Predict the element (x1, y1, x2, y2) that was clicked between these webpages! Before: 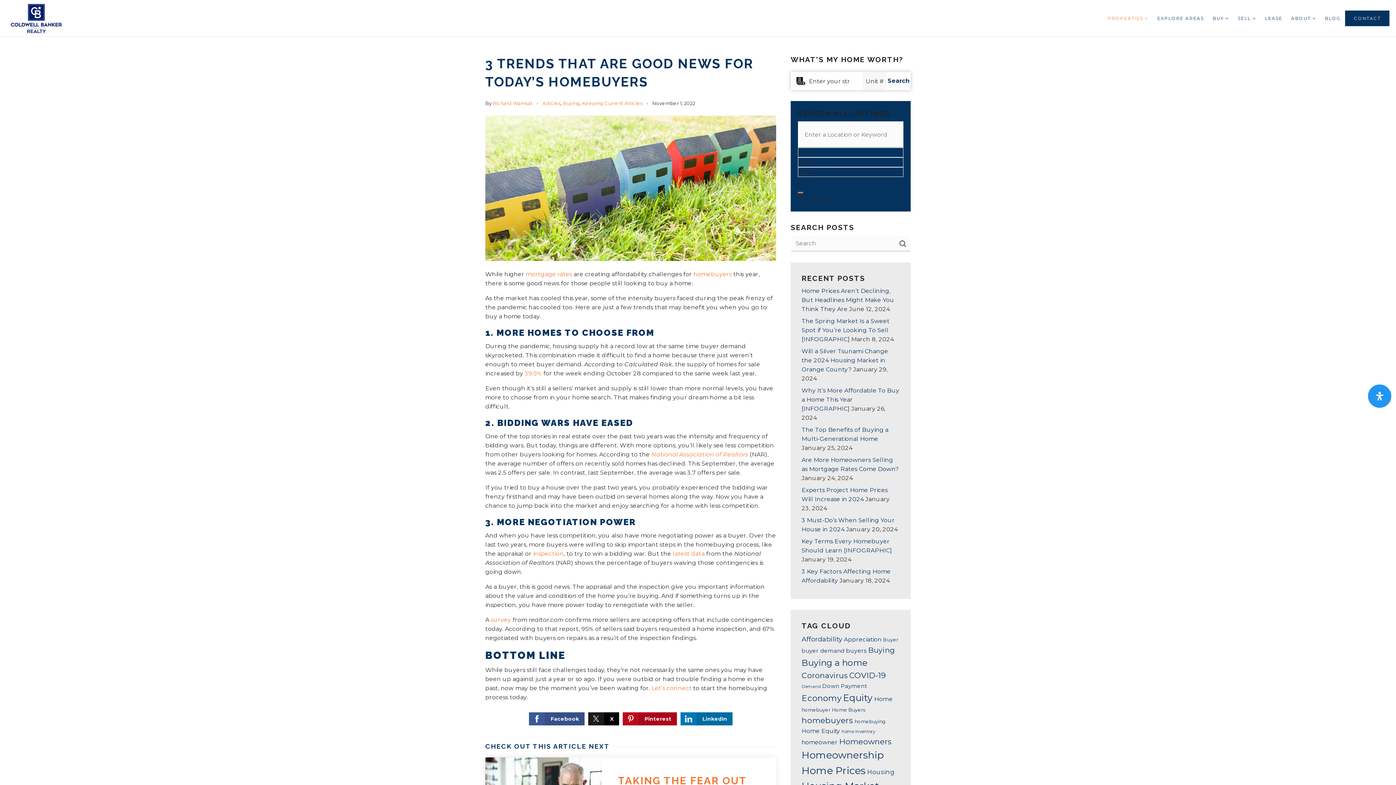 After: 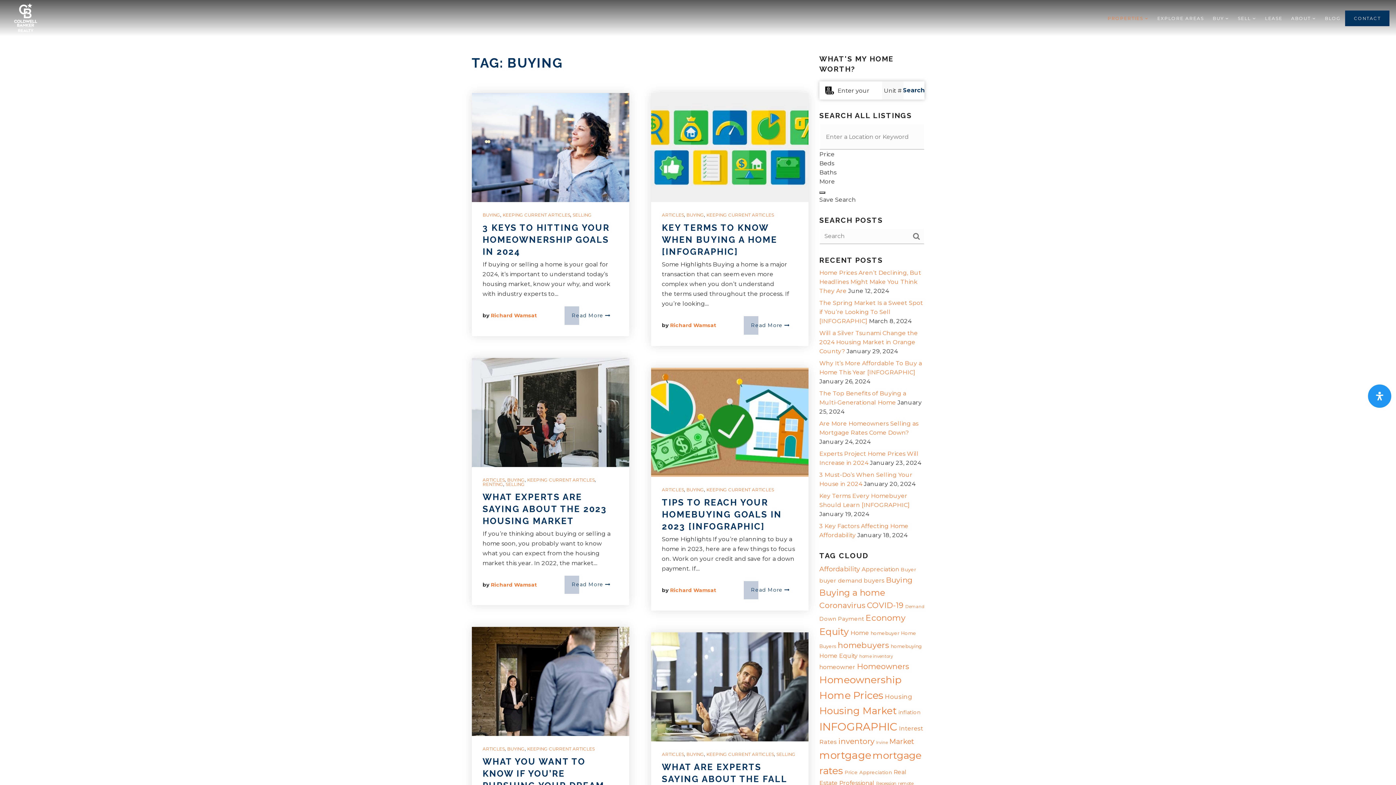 Action: bbox: (868, 646, 894, 654) label: Buying (37 items)